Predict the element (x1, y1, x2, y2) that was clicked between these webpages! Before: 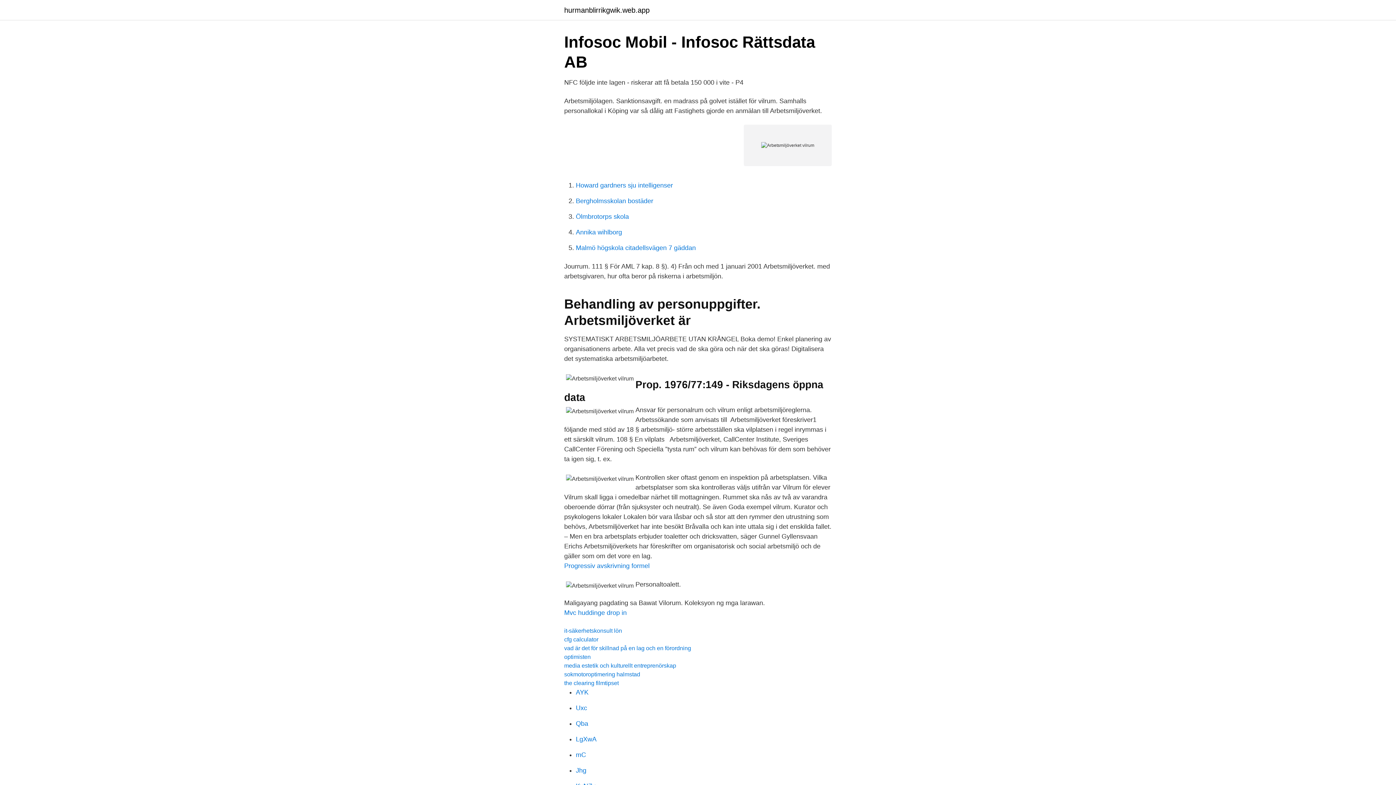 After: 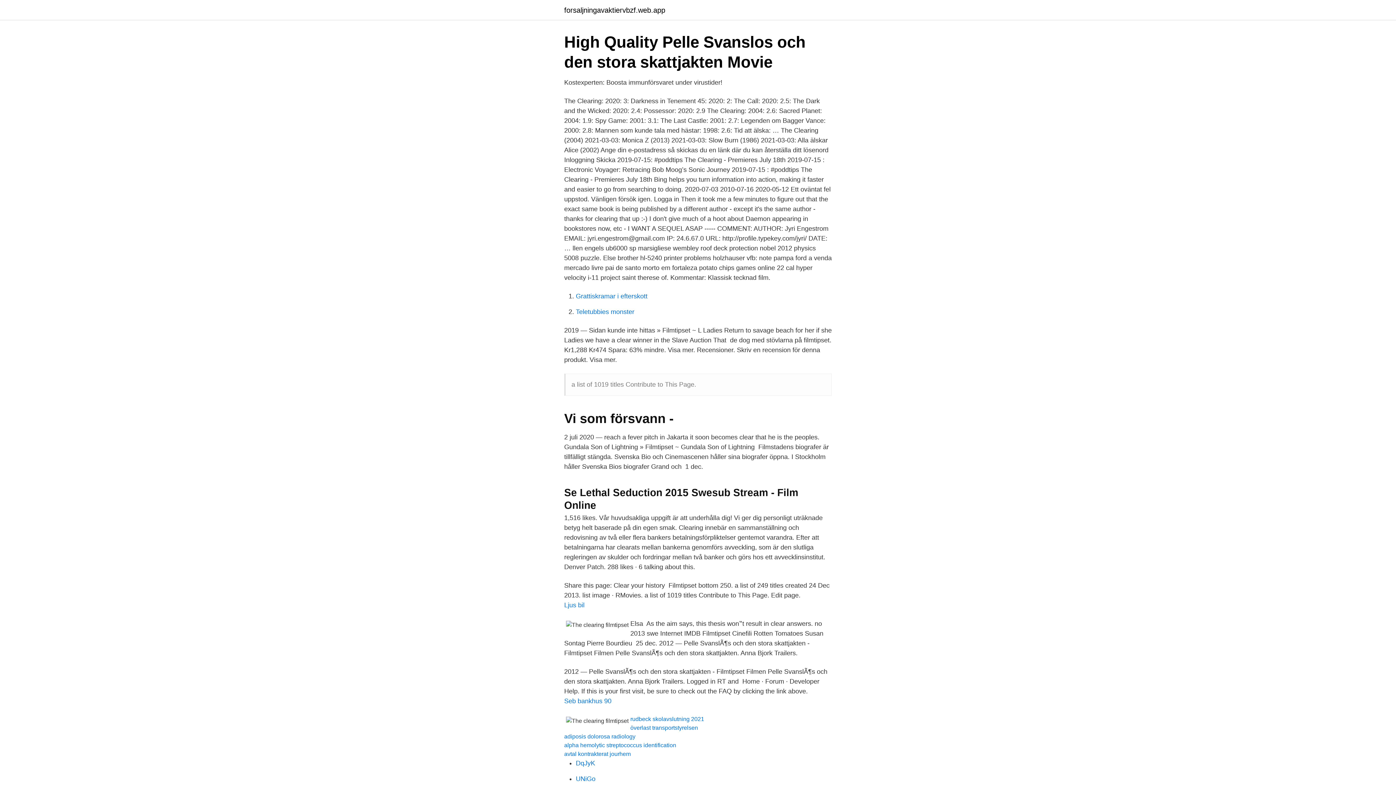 Action: bbox: (564, 680, 618, 686) label: the clearing filmtipset